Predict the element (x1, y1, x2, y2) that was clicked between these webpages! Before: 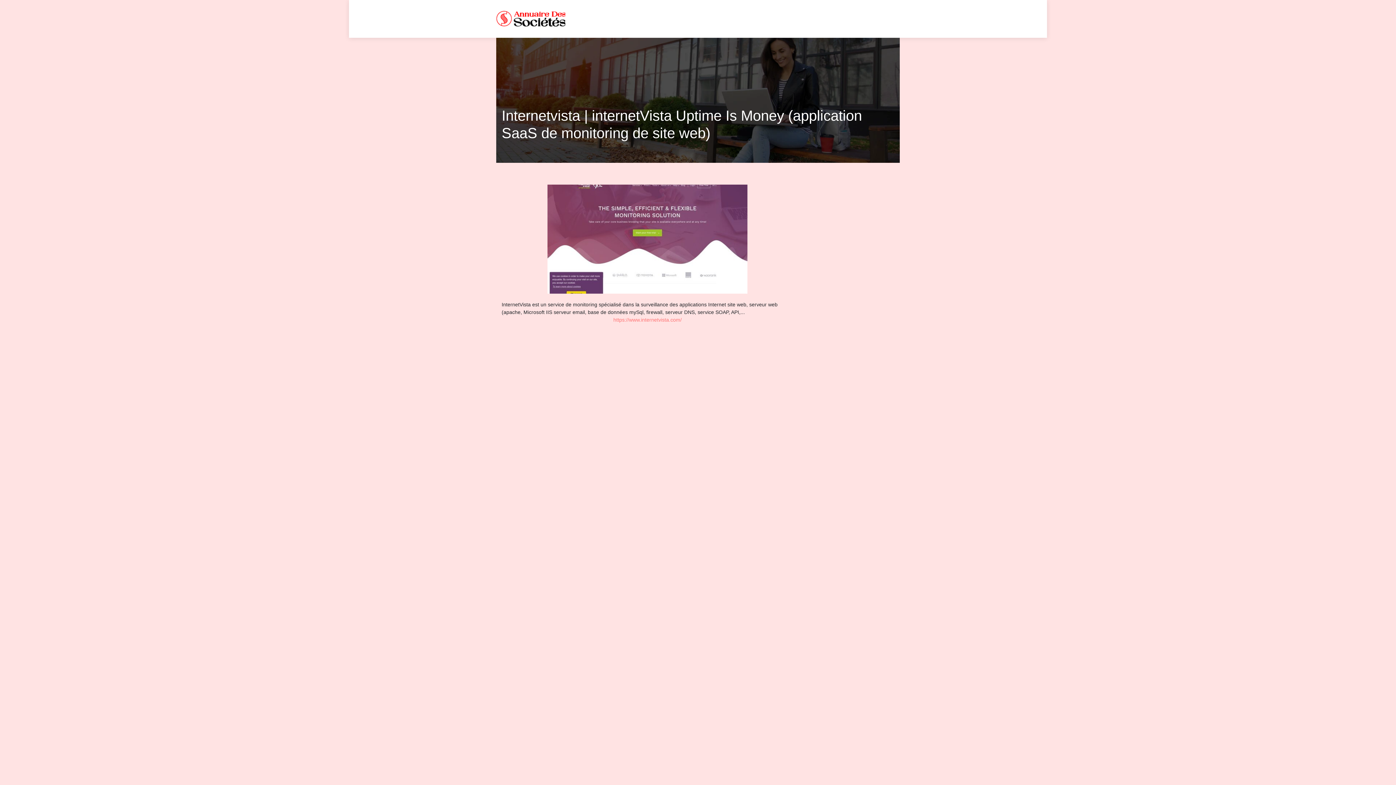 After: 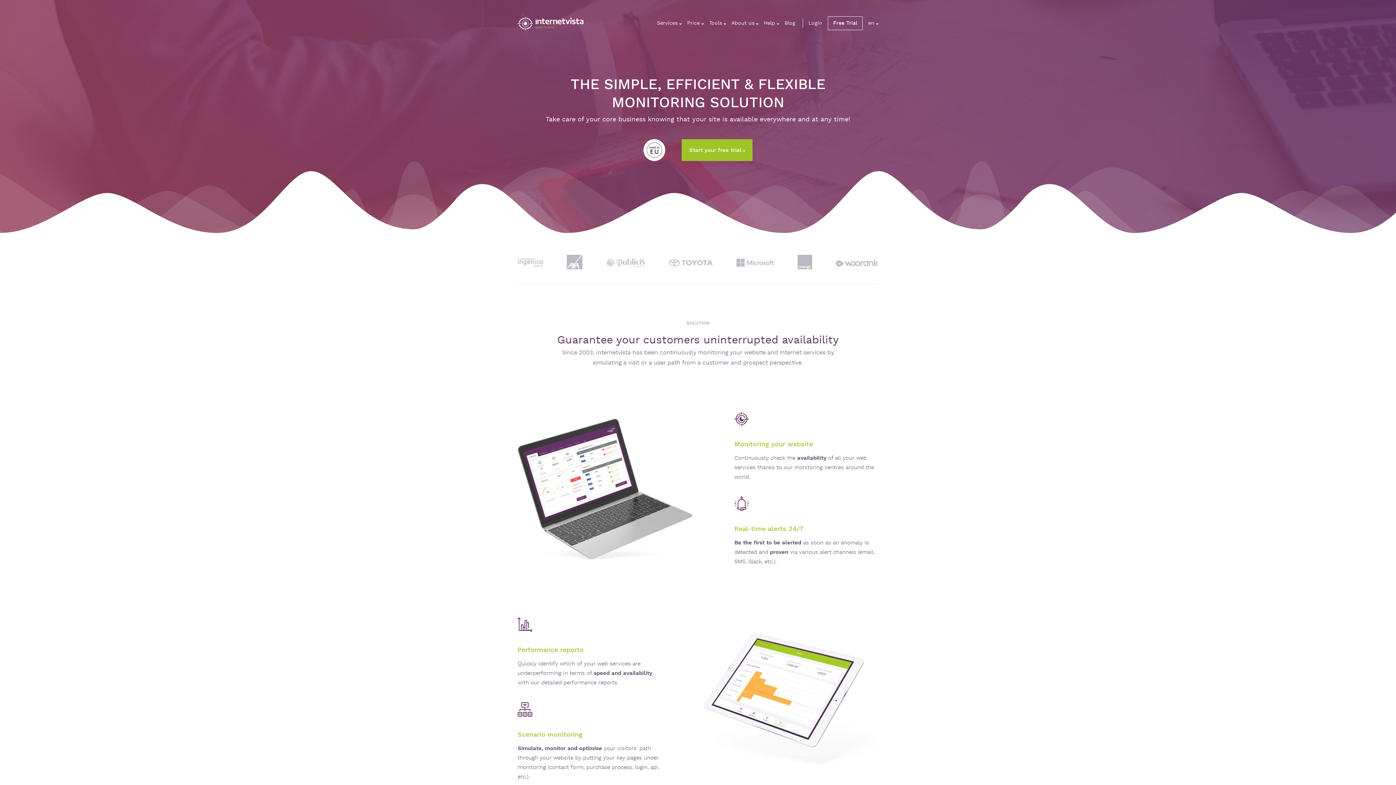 Action: label: https://www.internetvista.com/ bbox: (613, 317, 681, 322)